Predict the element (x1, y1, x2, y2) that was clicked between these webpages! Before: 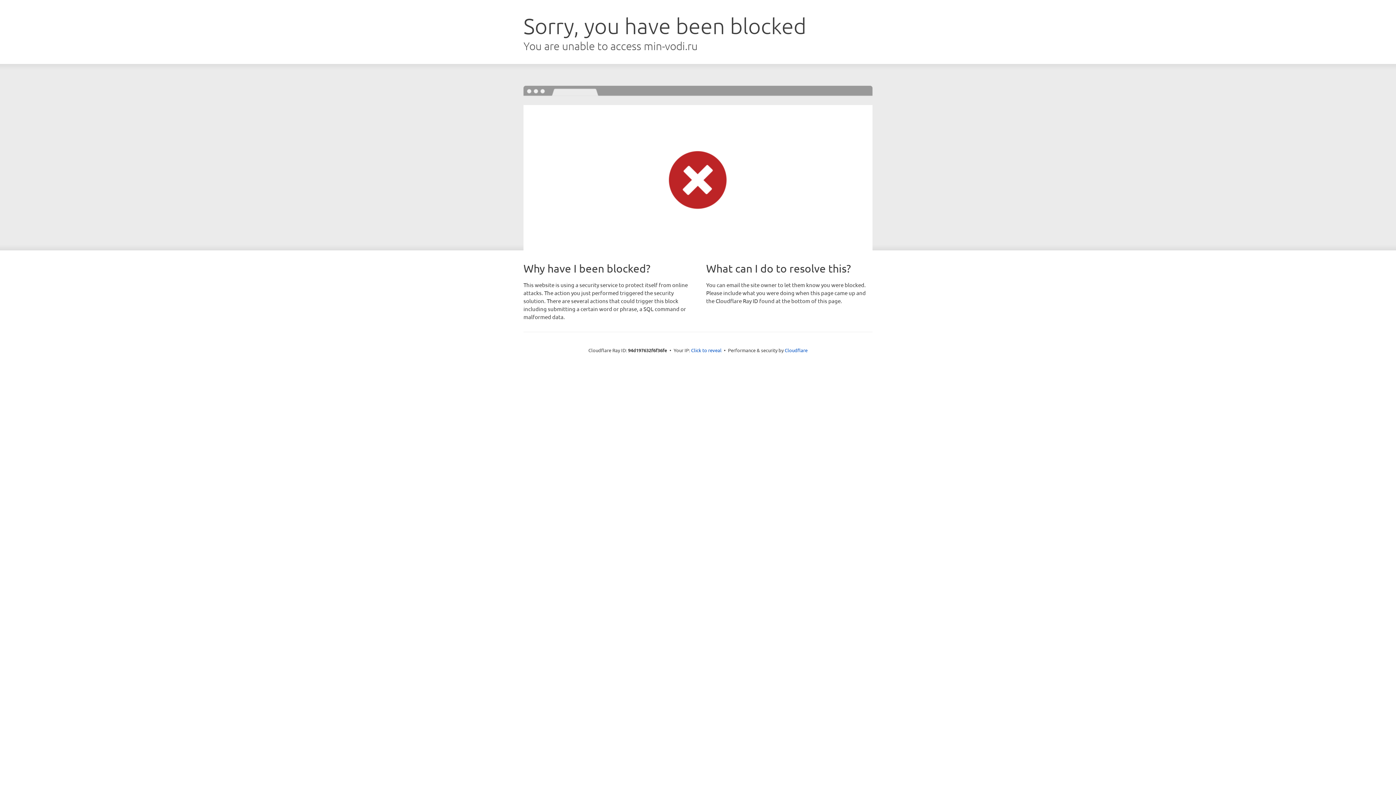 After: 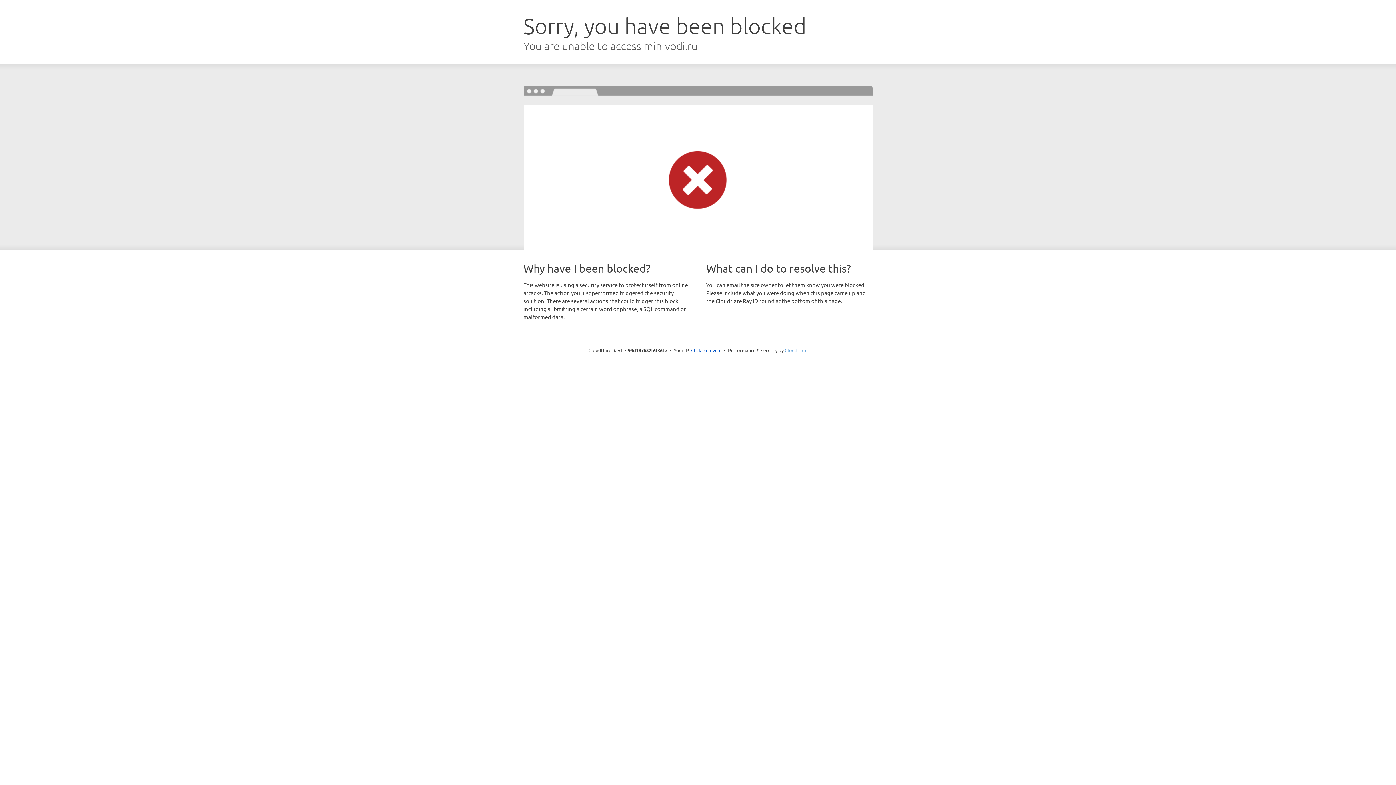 Action: label: Cloudflare bbox: (784, 347, 807, 353)